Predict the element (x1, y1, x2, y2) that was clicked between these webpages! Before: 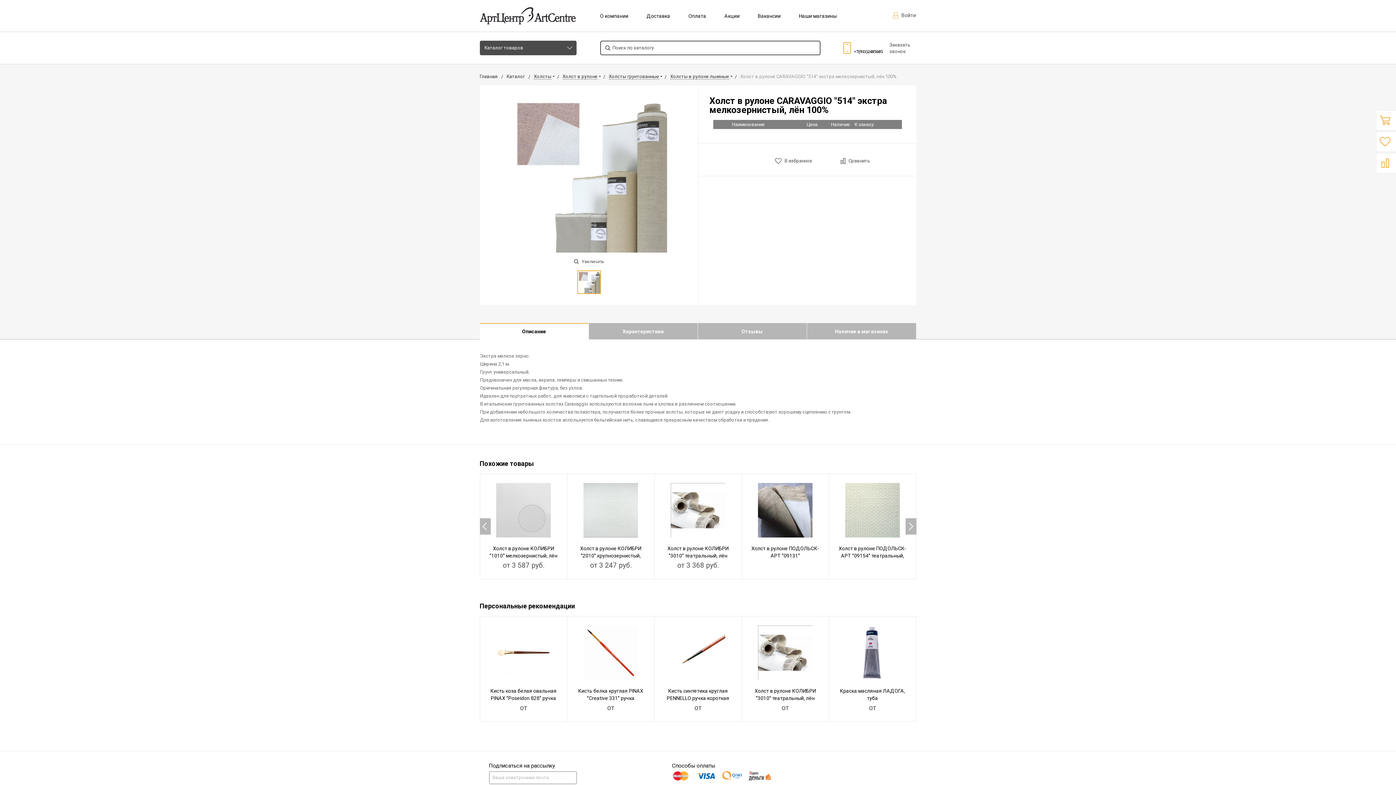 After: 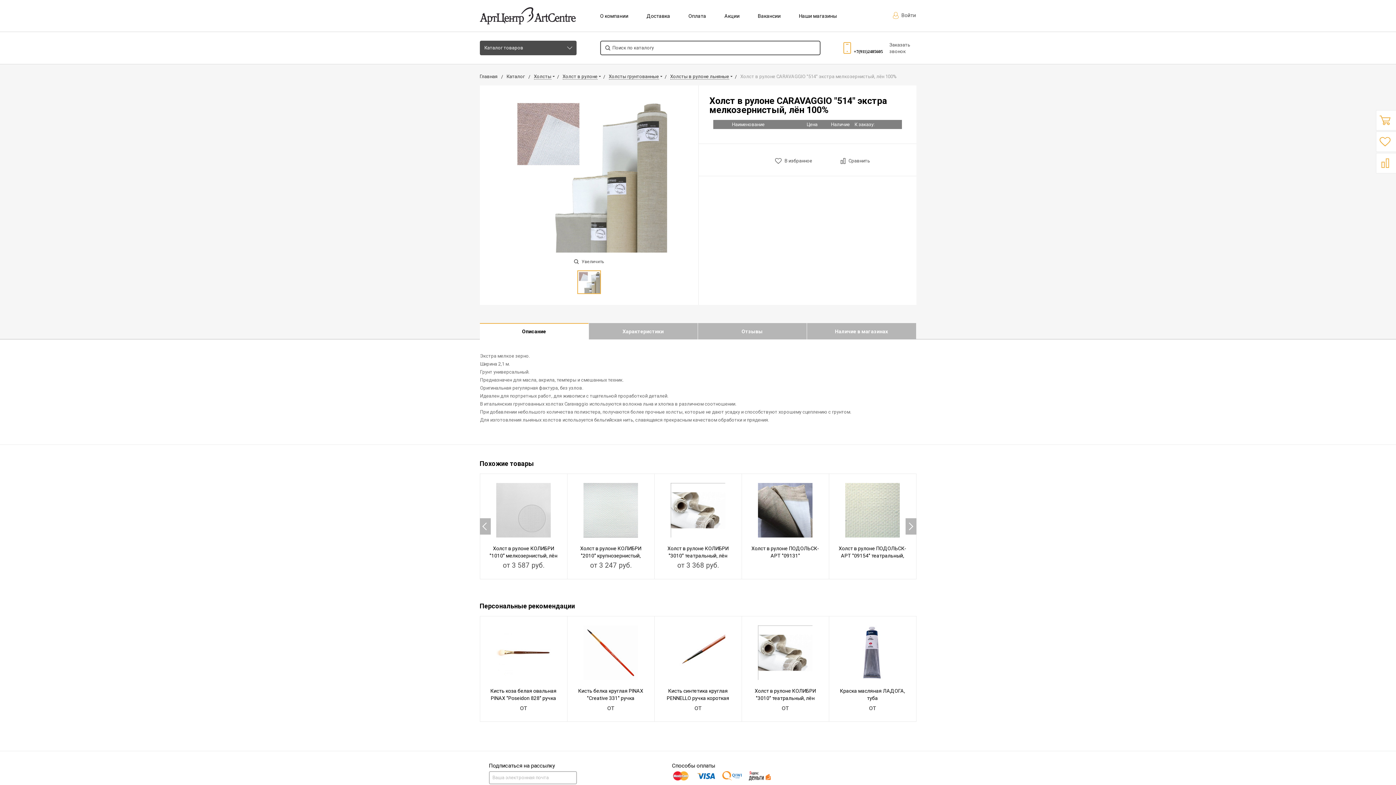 Action: bbox: (577, 270, 600, 294)